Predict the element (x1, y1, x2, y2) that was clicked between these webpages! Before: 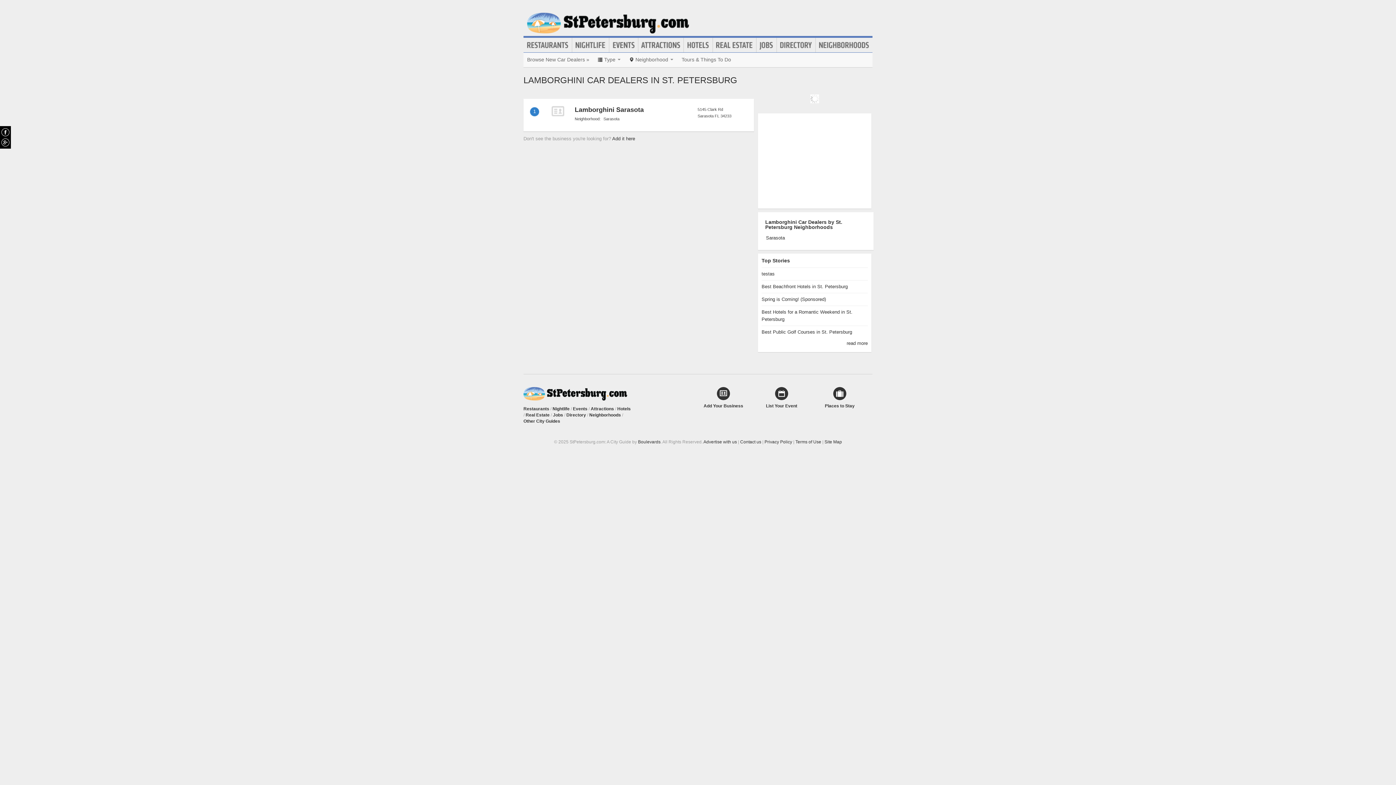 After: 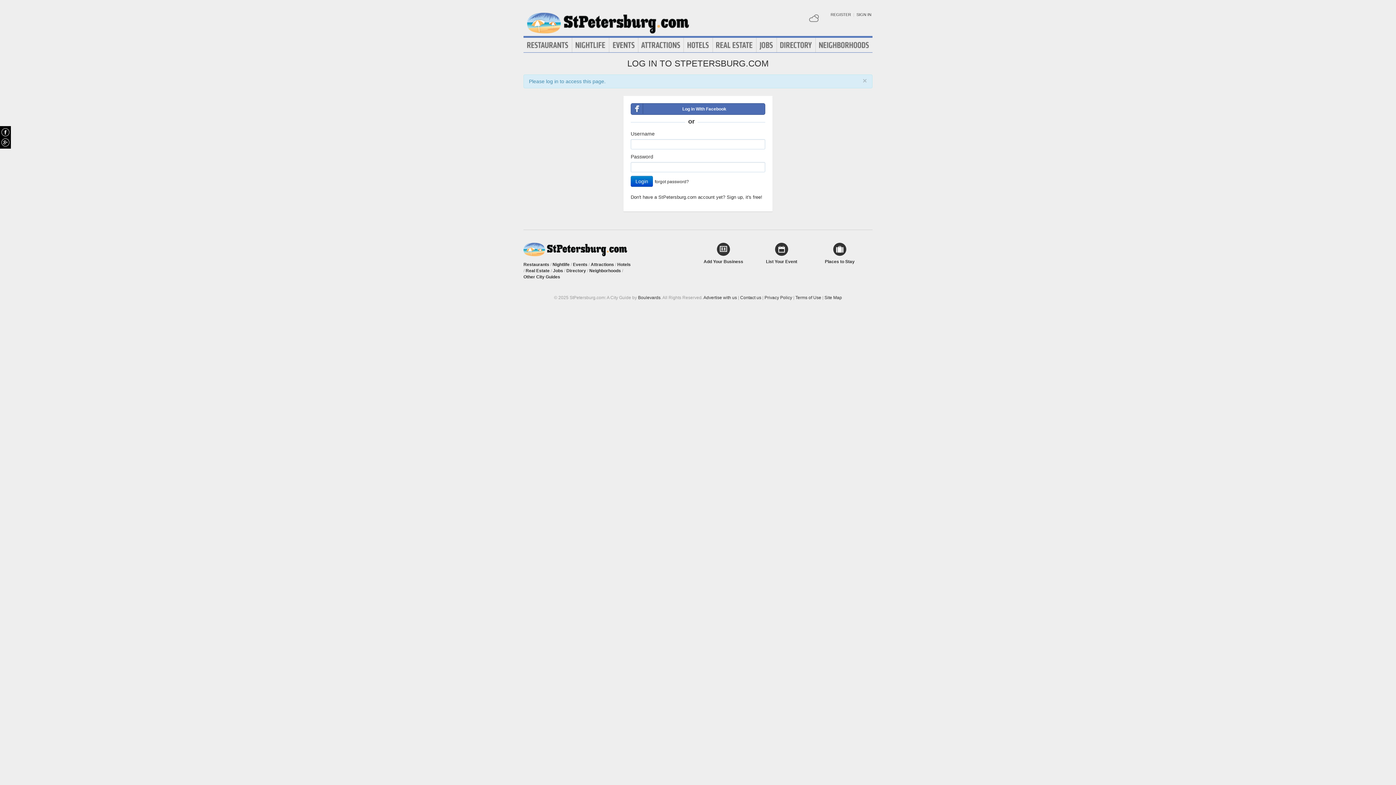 Action: label: Add Your Business bbox: (698, 387, 749, 409)